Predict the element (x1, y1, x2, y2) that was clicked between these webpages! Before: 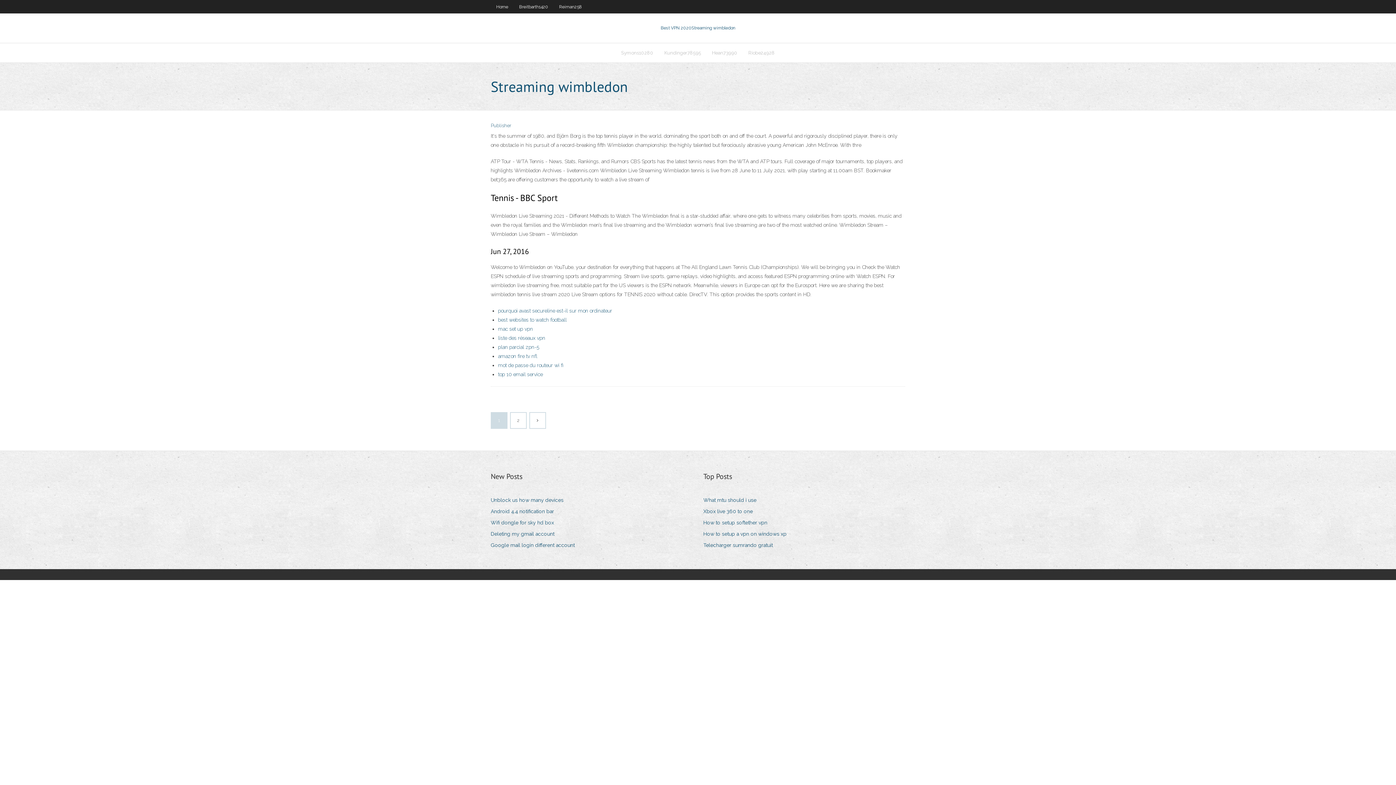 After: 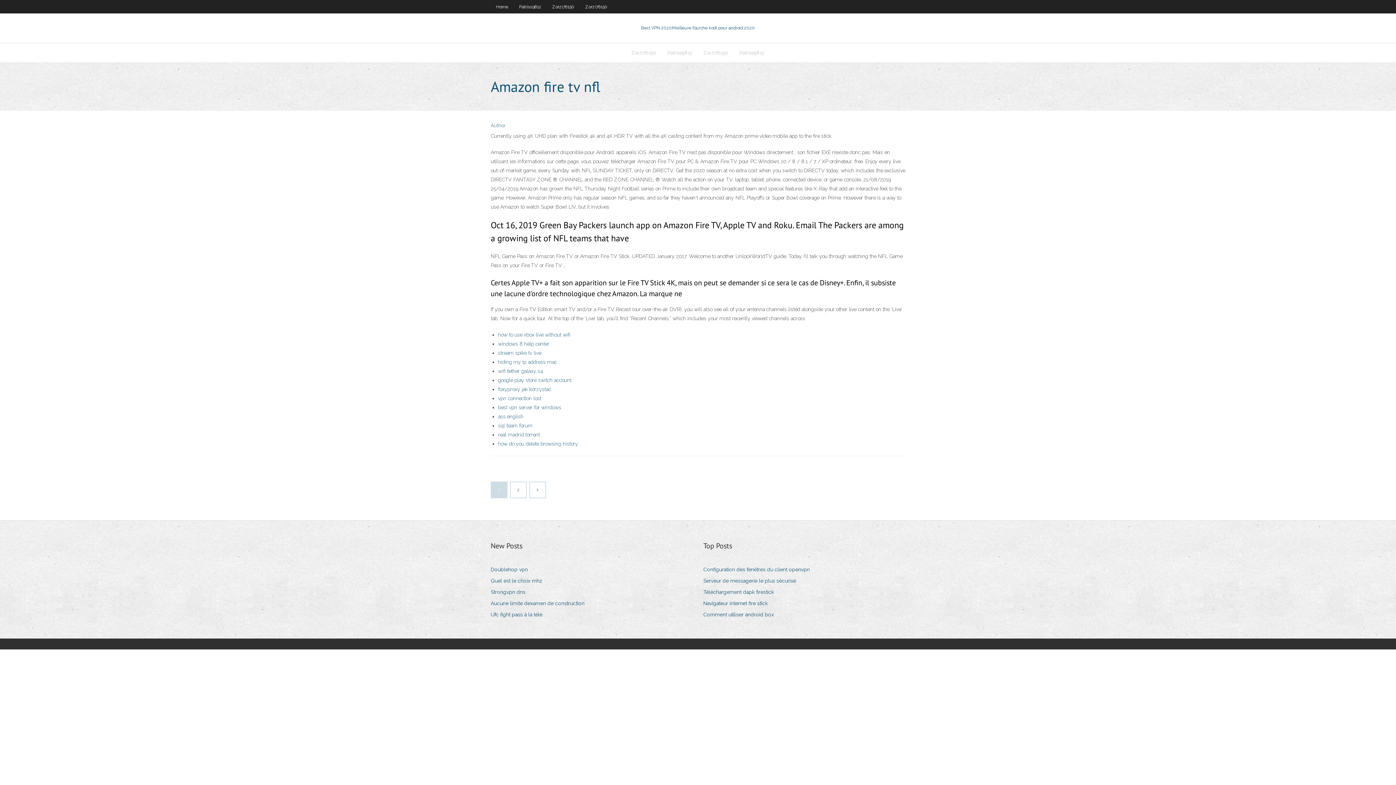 Action: label: amazon fire tv nfl bbox: (498, 353, 537, 359)